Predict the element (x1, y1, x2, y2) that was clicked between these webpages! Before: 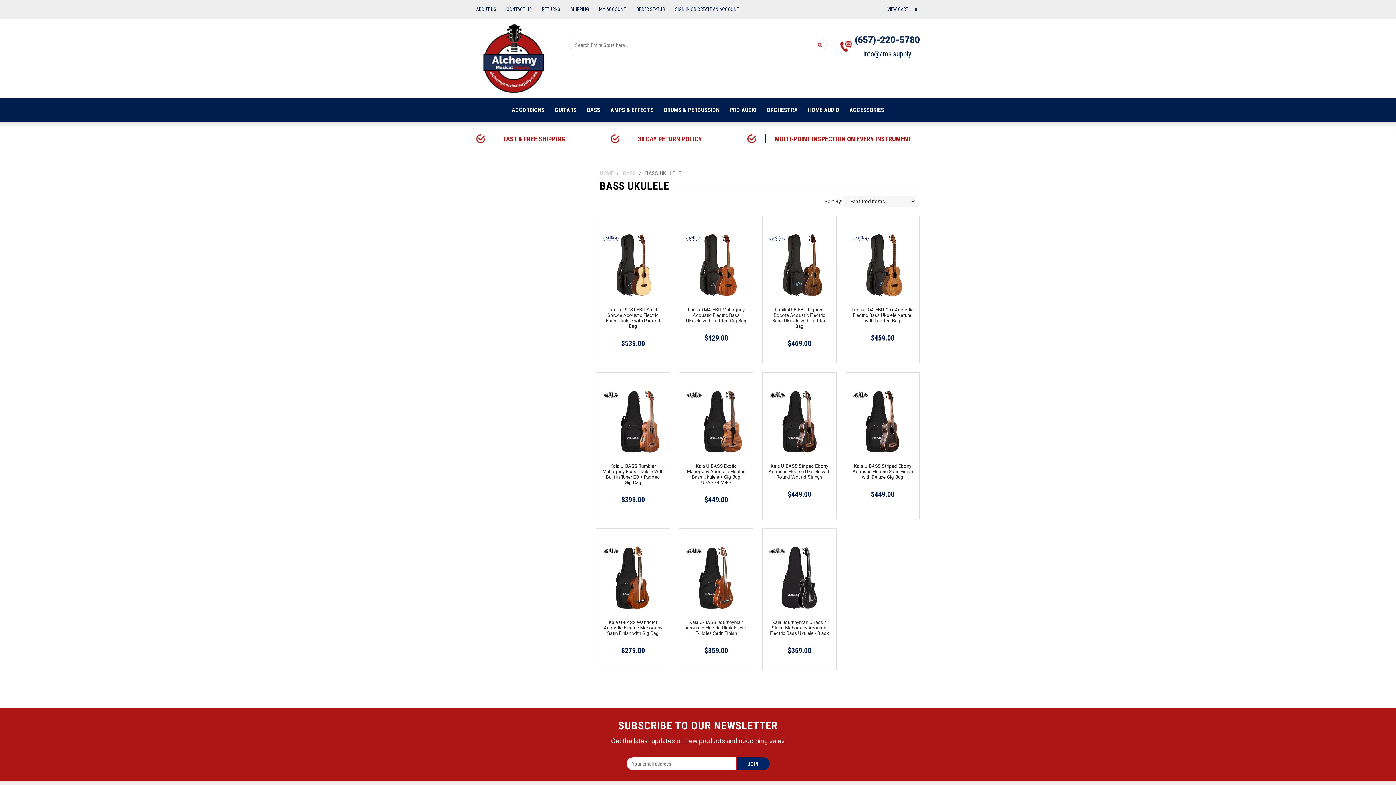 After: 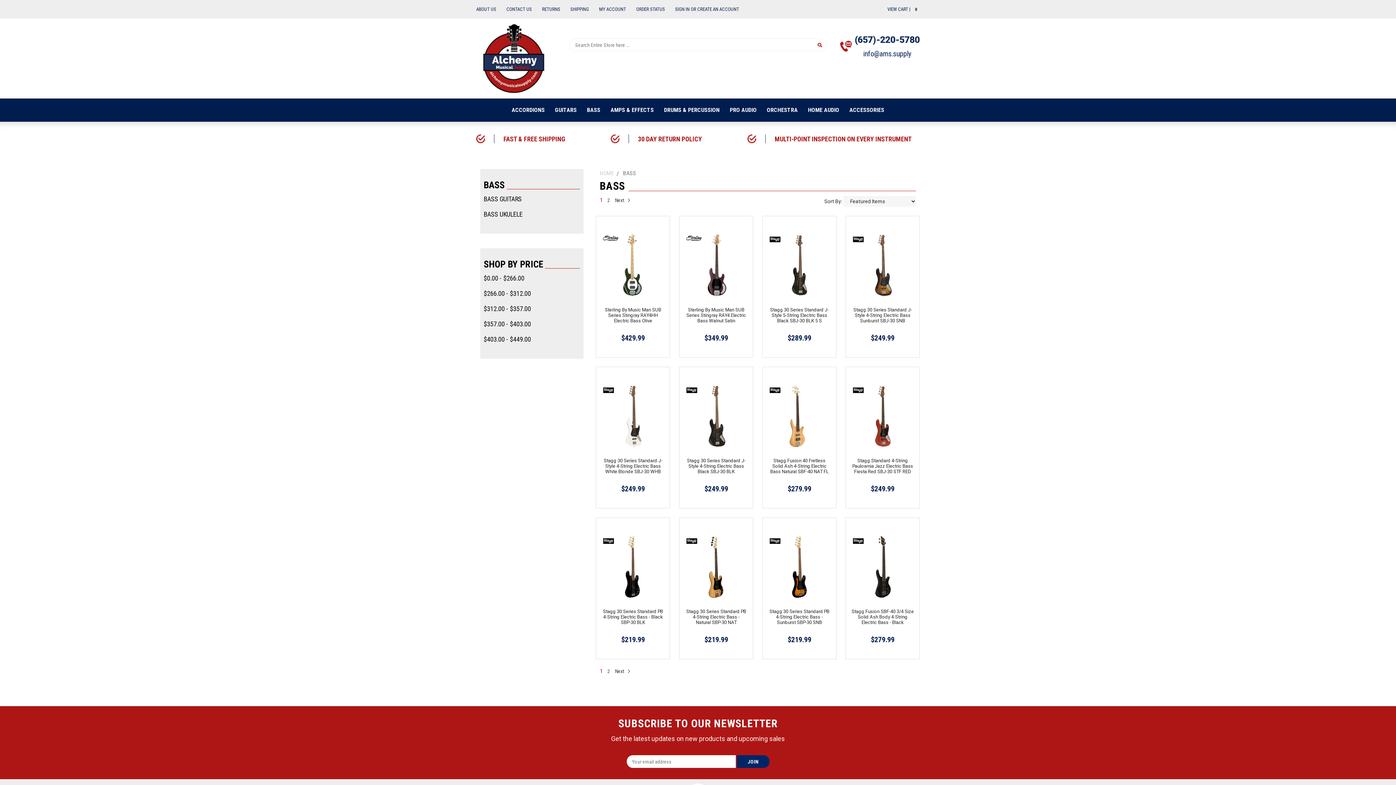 Action: bbox: (623, 169, 636, 176) label: BASS